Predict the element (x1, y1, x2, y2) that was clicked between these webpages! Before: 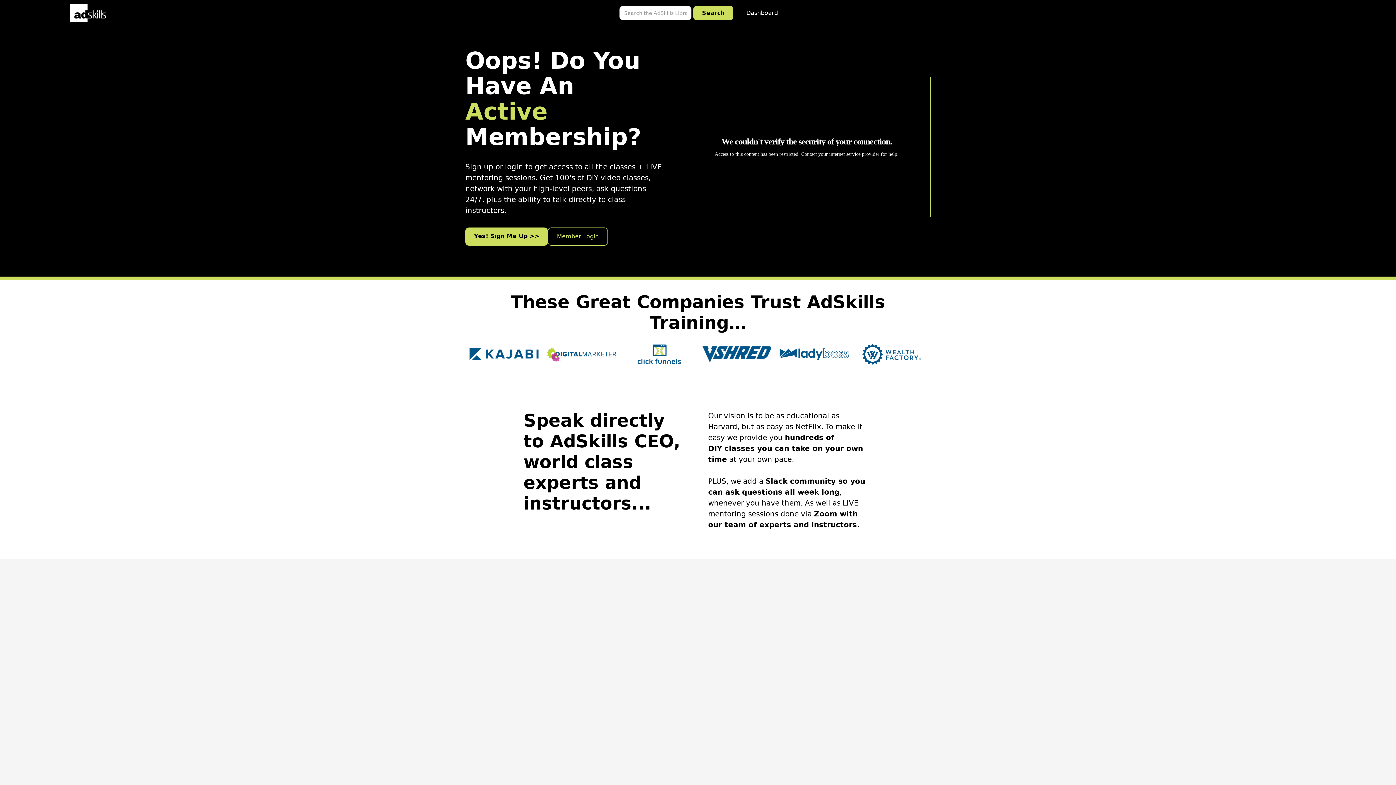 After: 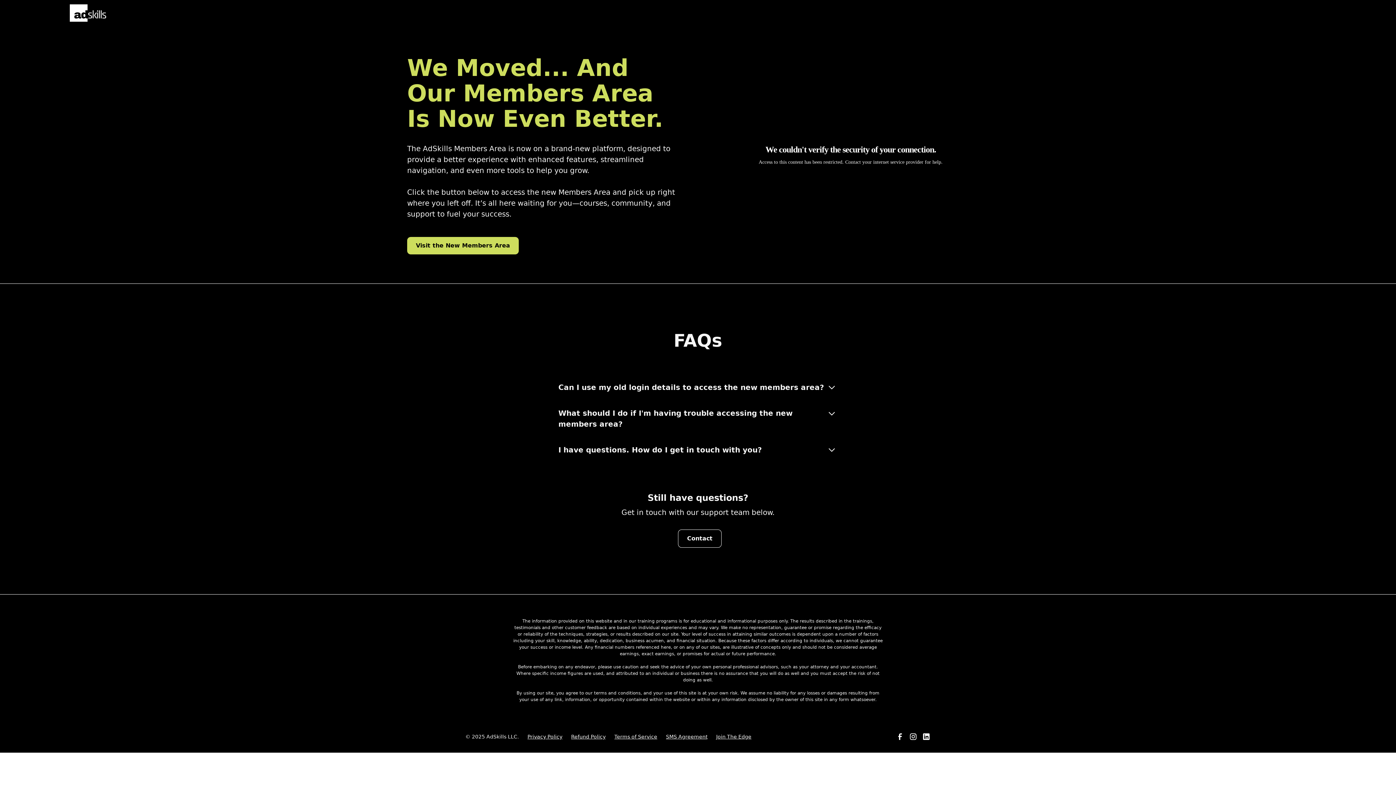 Action: label: Dashboard bbox: (740, 5, 784, 20)